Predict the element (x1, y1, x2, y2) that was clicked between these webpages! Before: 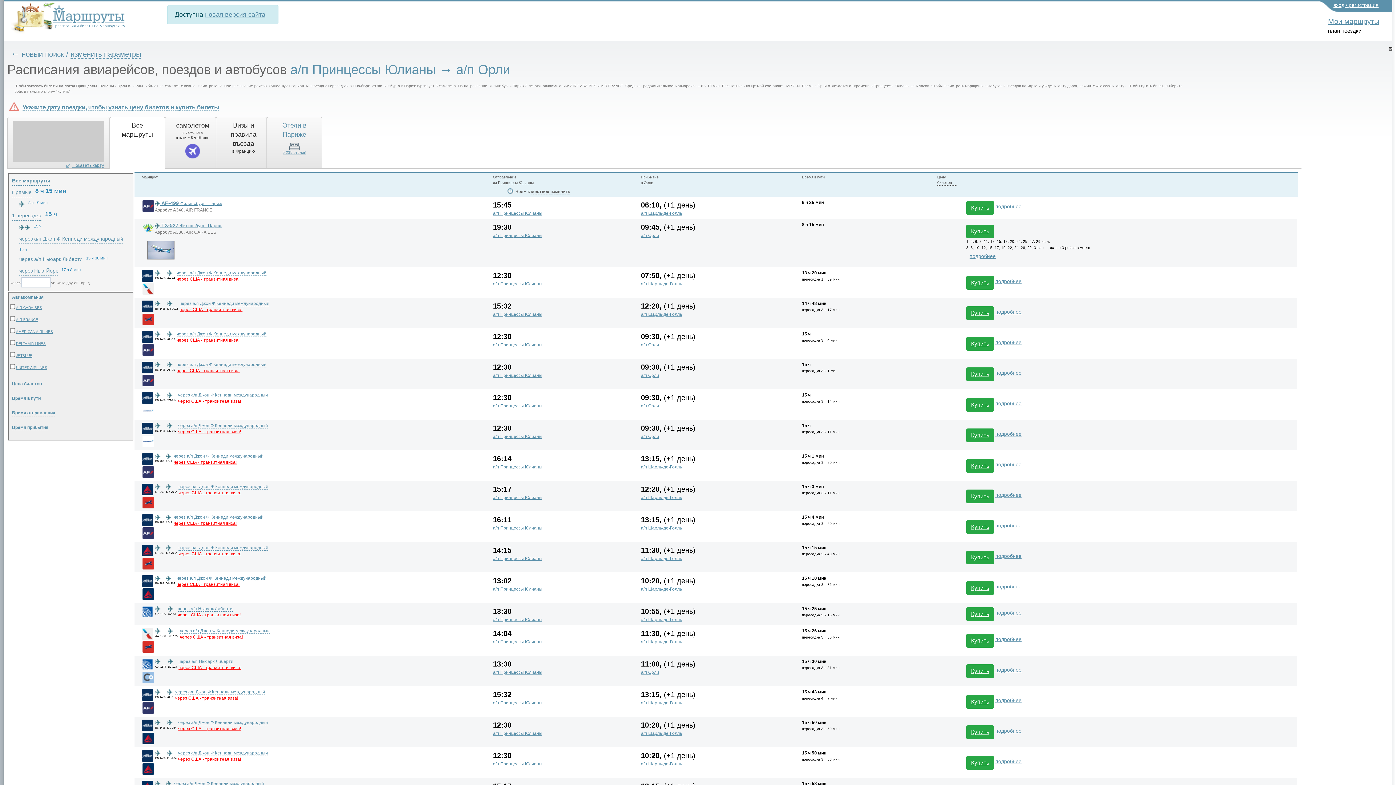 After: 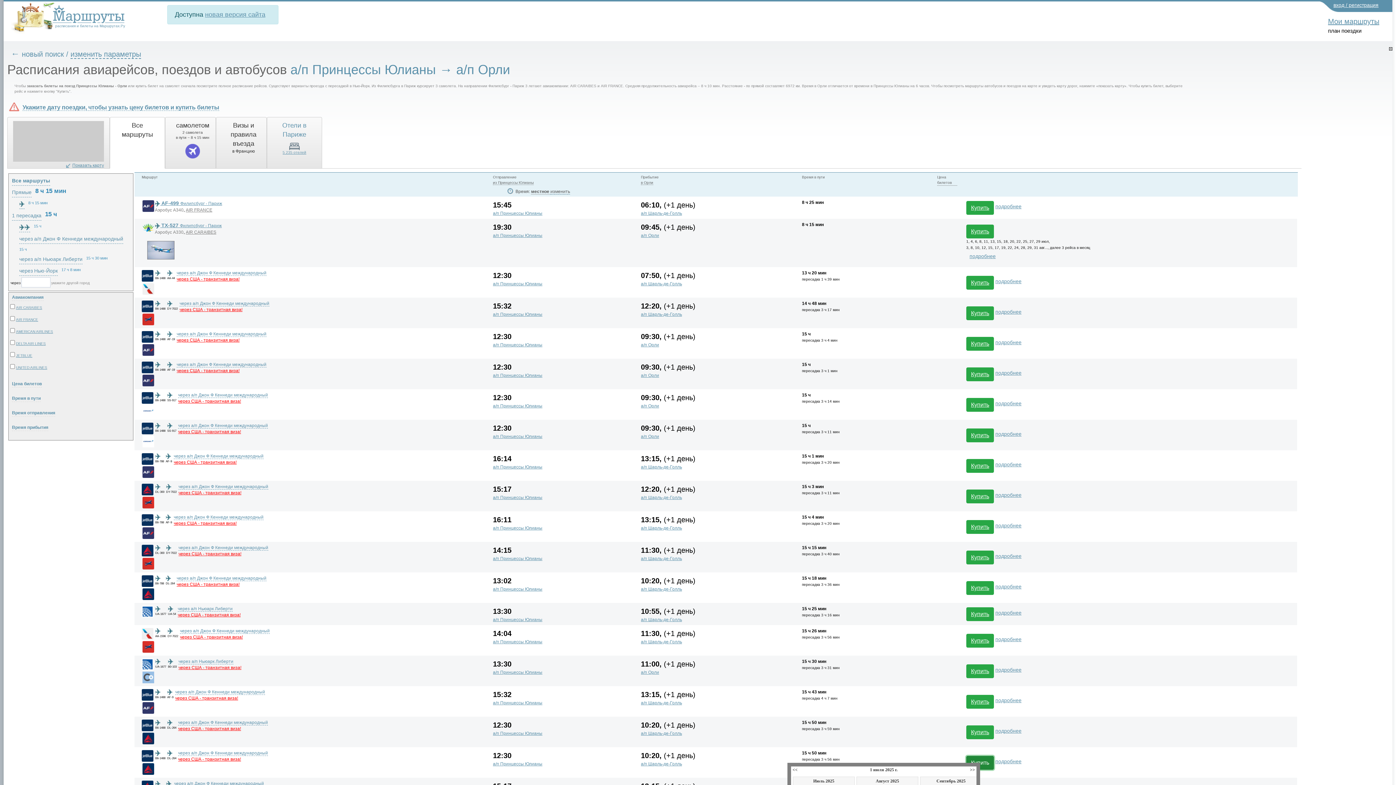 Action: bbox: (966, 756, 994, 770) label: Купить